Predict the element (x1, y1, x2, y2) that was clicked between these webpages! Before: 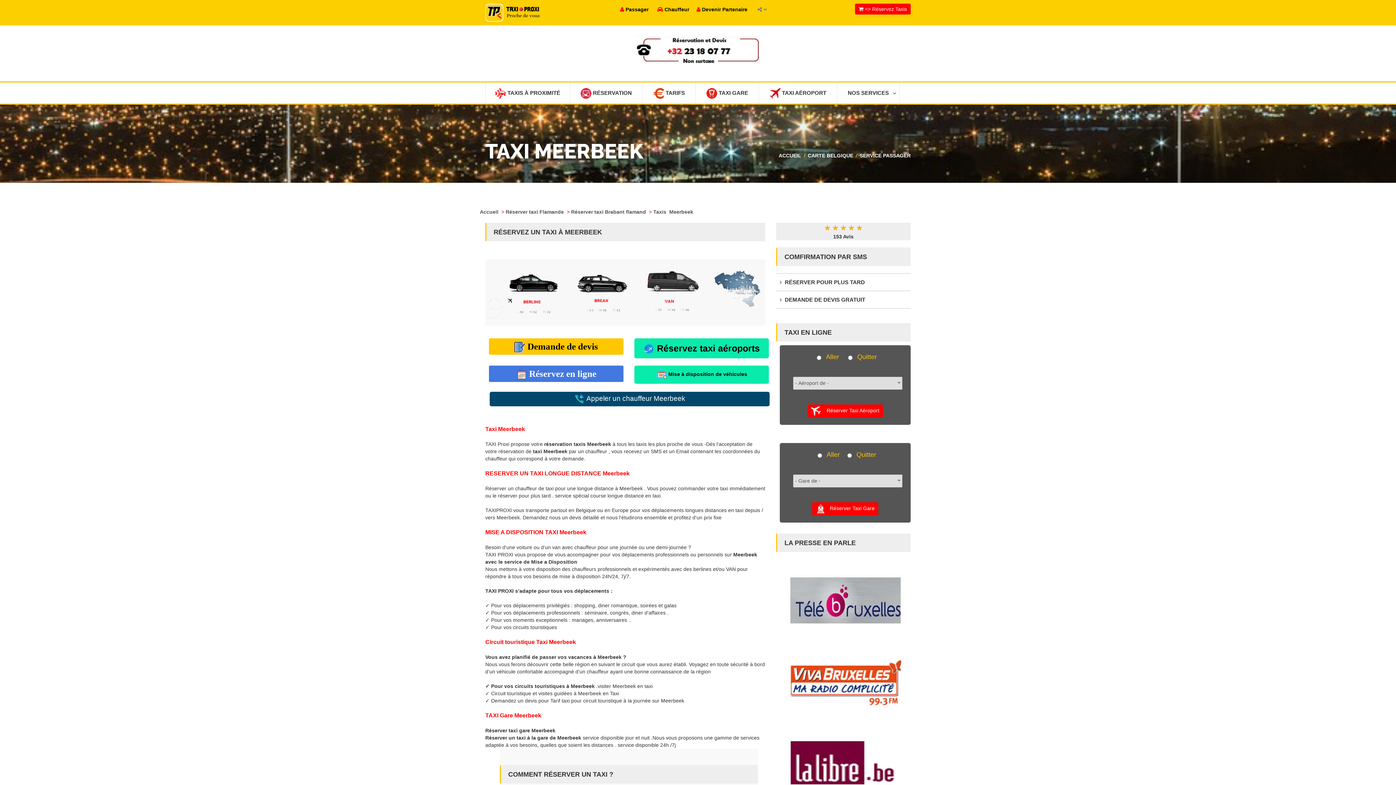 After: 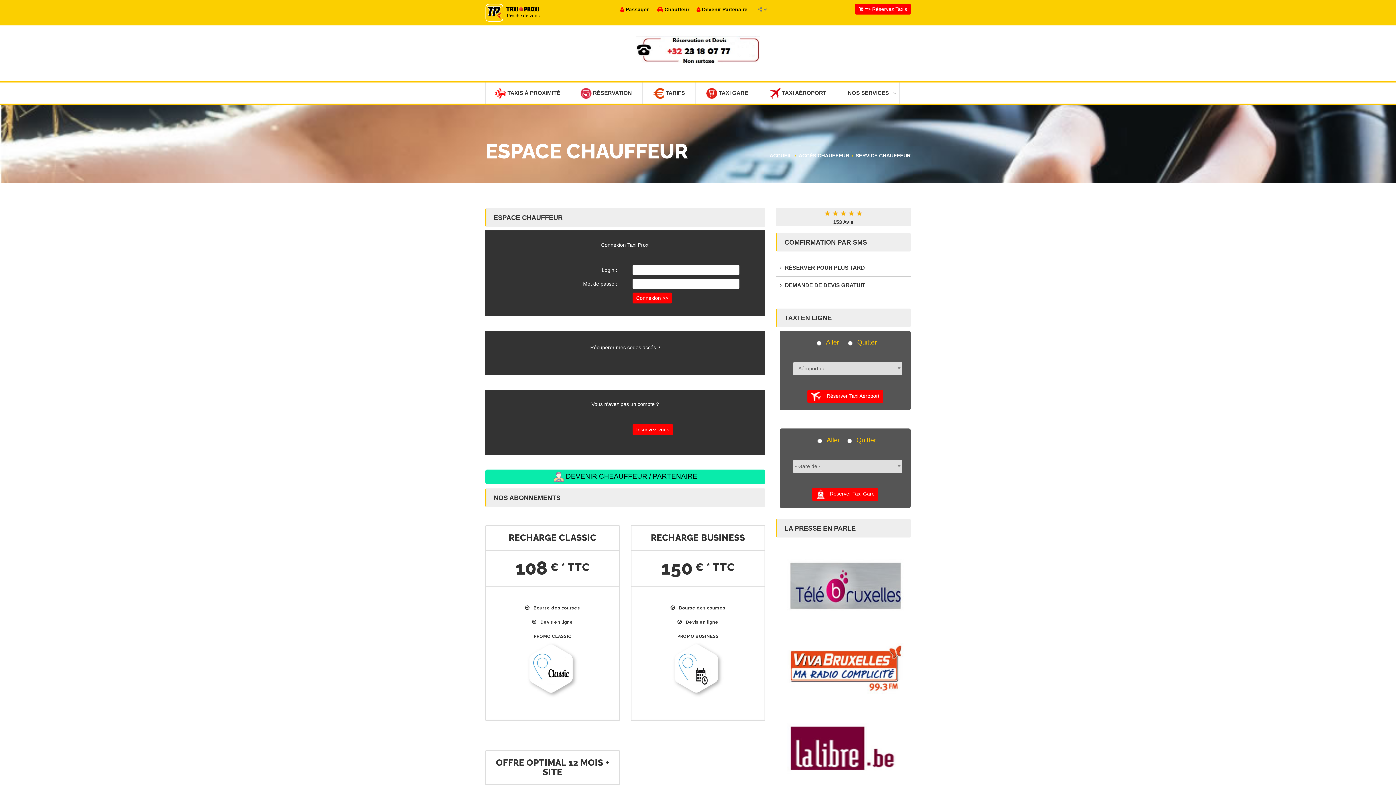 Action: label:  Chauffeur bbox: (657, 6, 689, 12)